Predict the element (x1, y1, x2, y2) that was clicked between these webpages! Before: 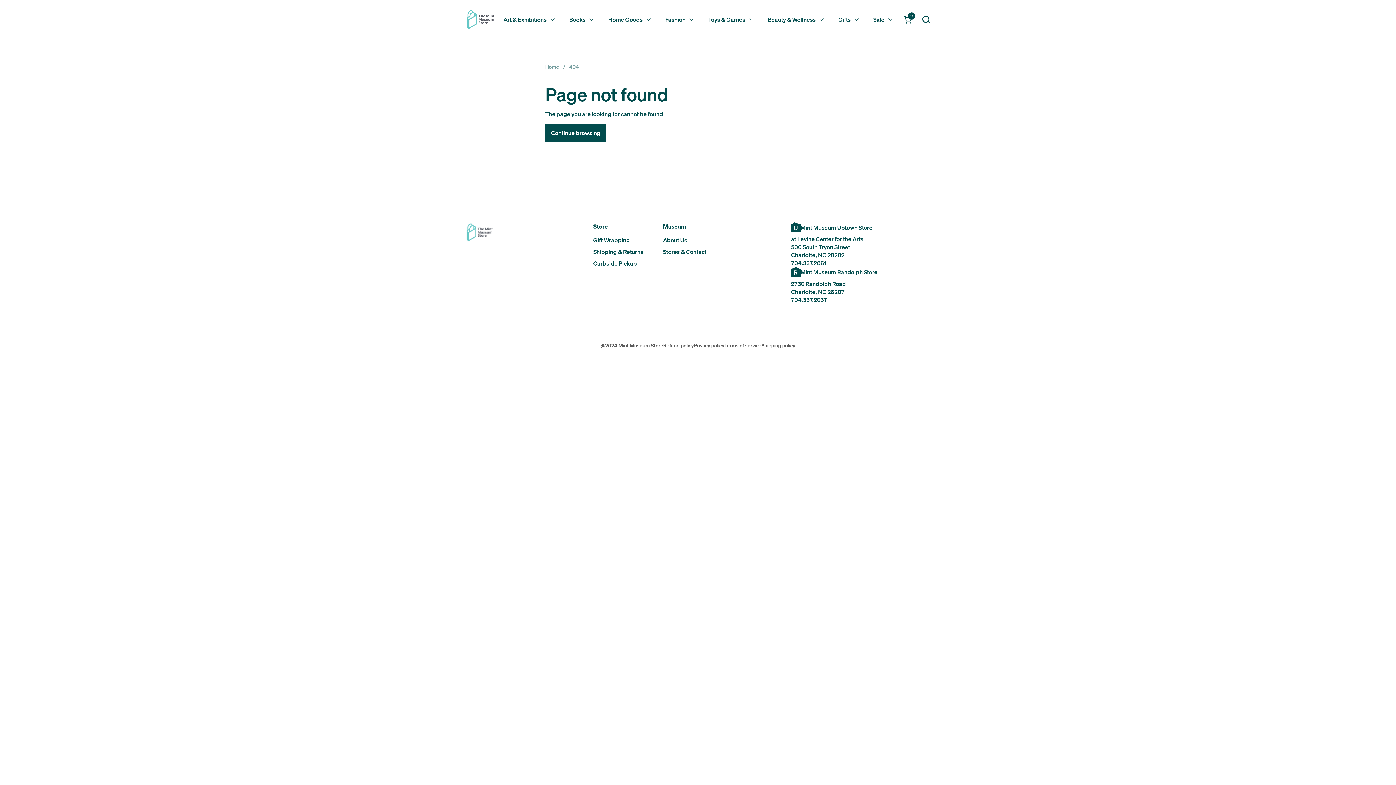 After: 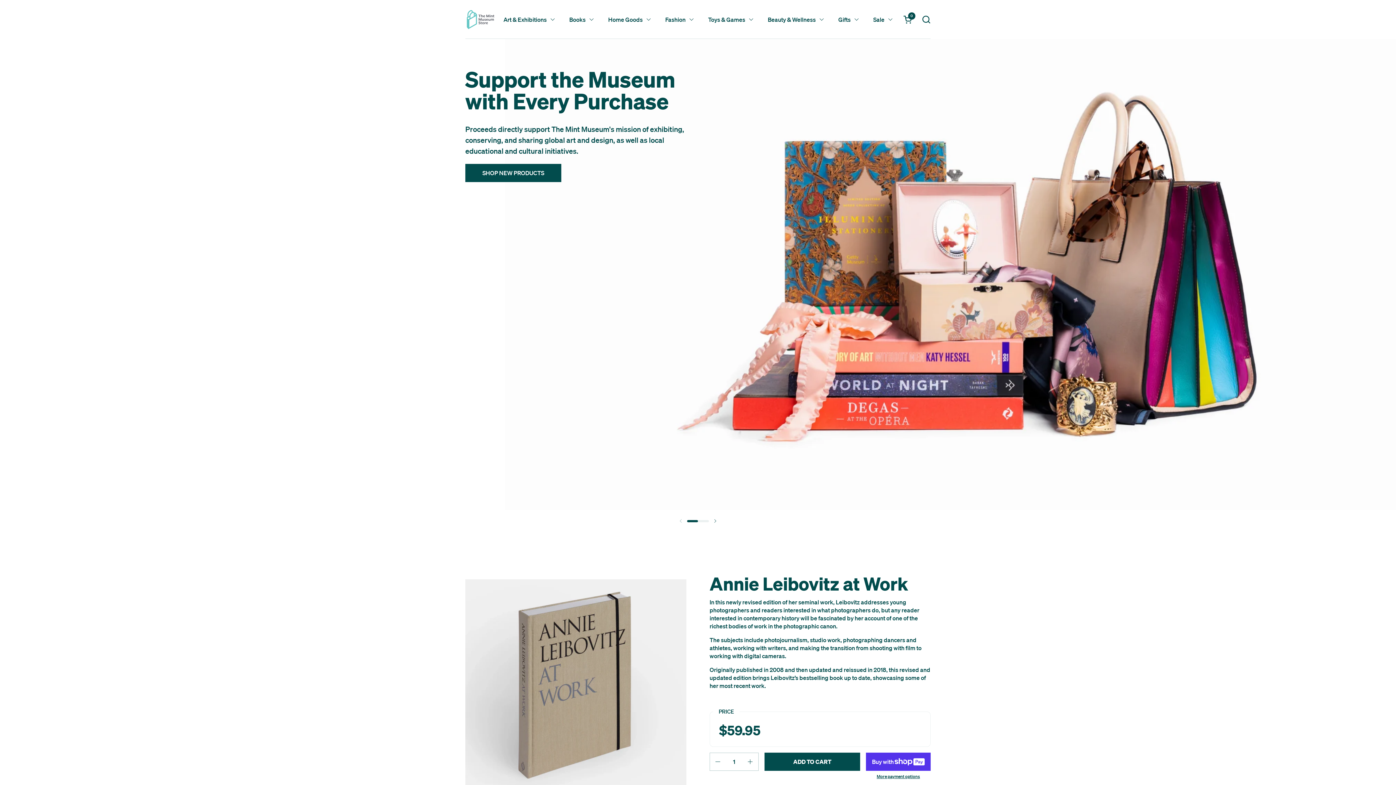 Action: bbox: (465, 9, 495, 29)